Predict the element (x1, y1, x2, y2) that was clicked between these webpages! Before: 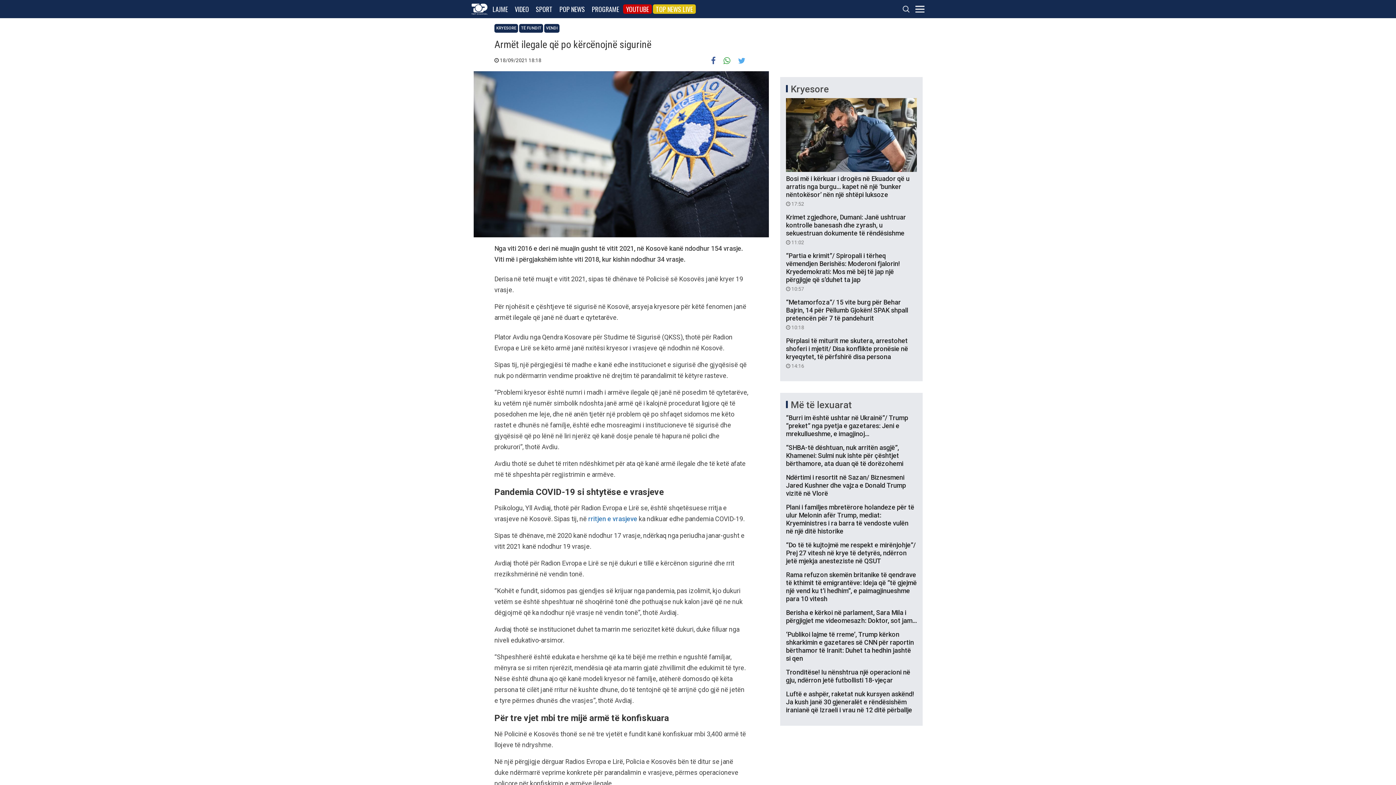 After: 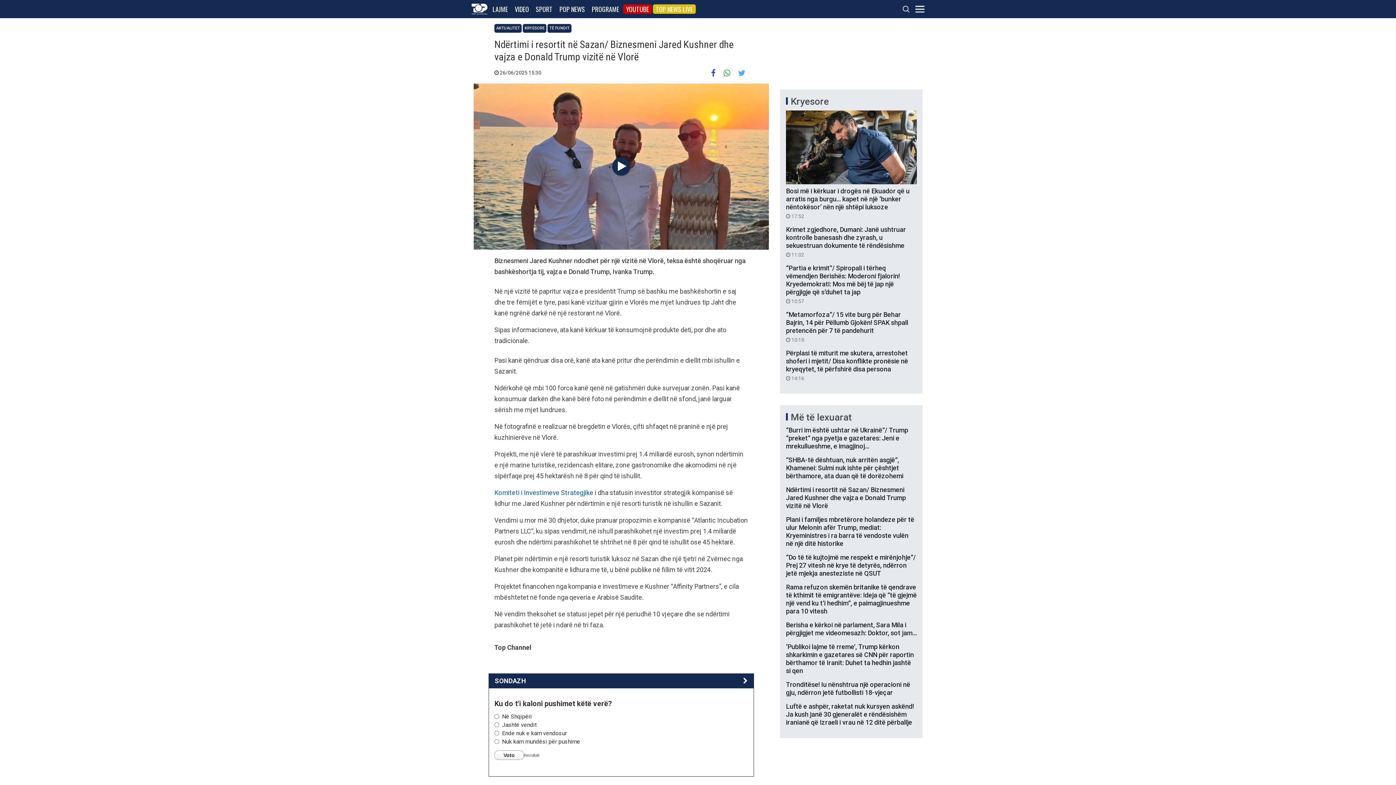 Action: label: Ndërtimi i resortit në Sazan/ Biznesmeni Jared Kushner dhe vajza e Donald Trump vizitë në Vlorë bbox: (786, 473, 917, 497)